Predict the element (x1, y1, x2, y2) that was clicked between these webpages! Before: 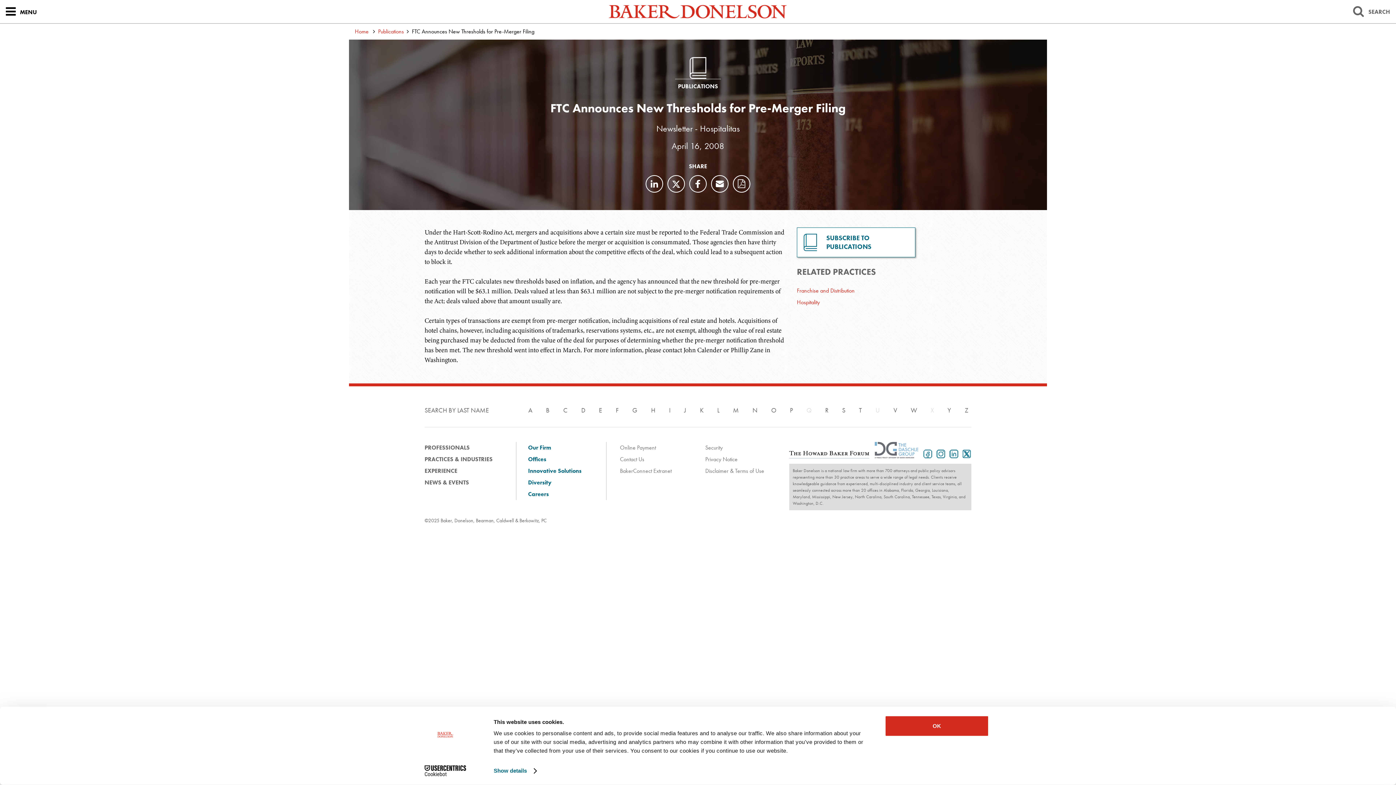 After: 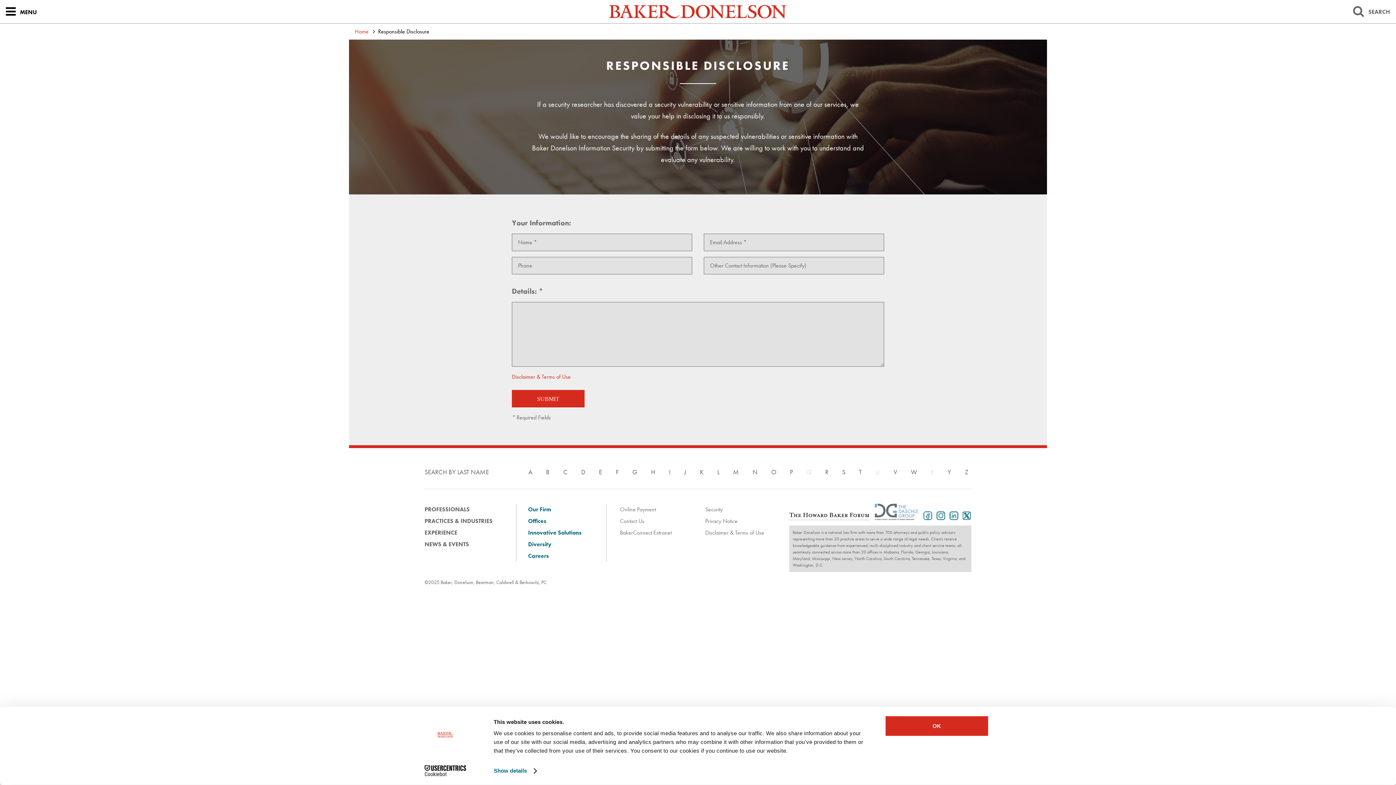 Action: label: Security bbox: (705, 444, 722, 451)